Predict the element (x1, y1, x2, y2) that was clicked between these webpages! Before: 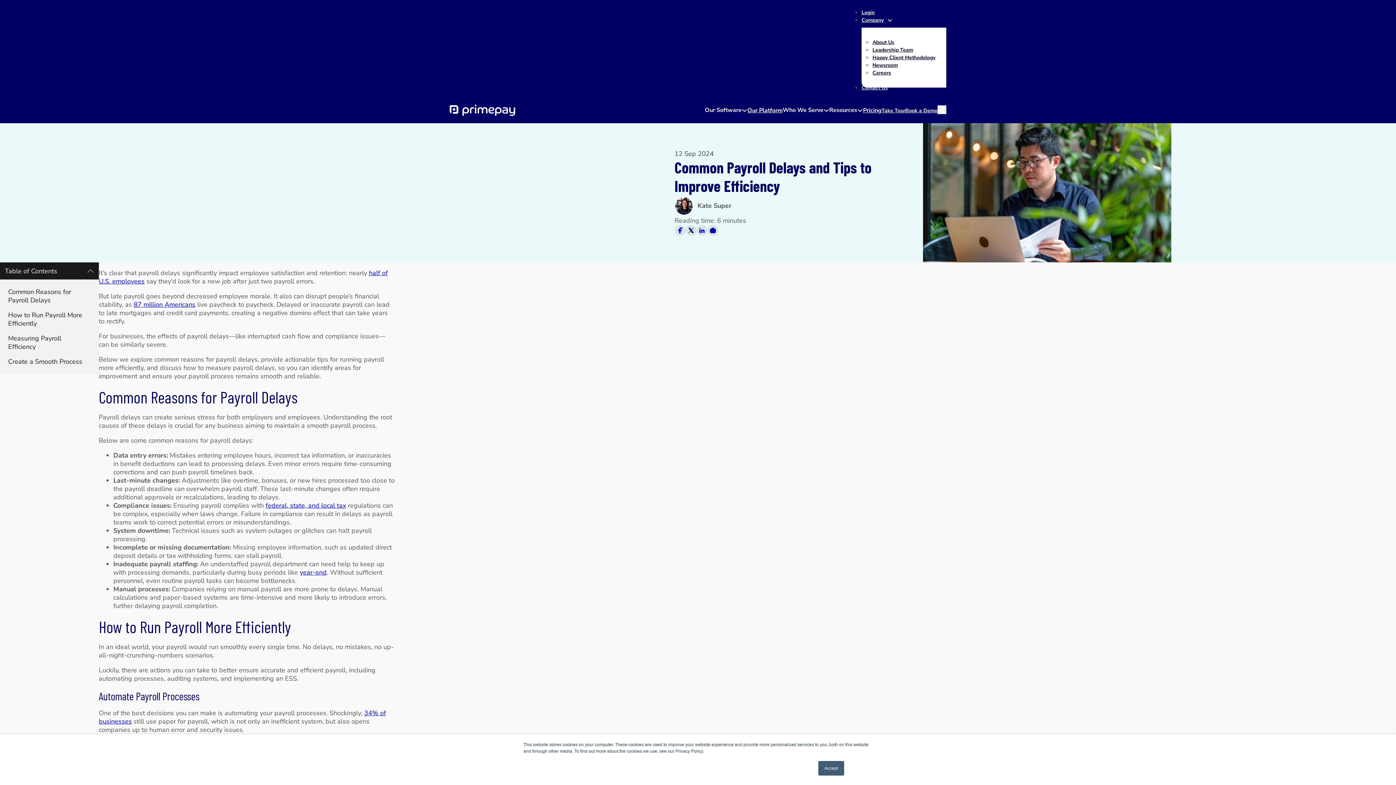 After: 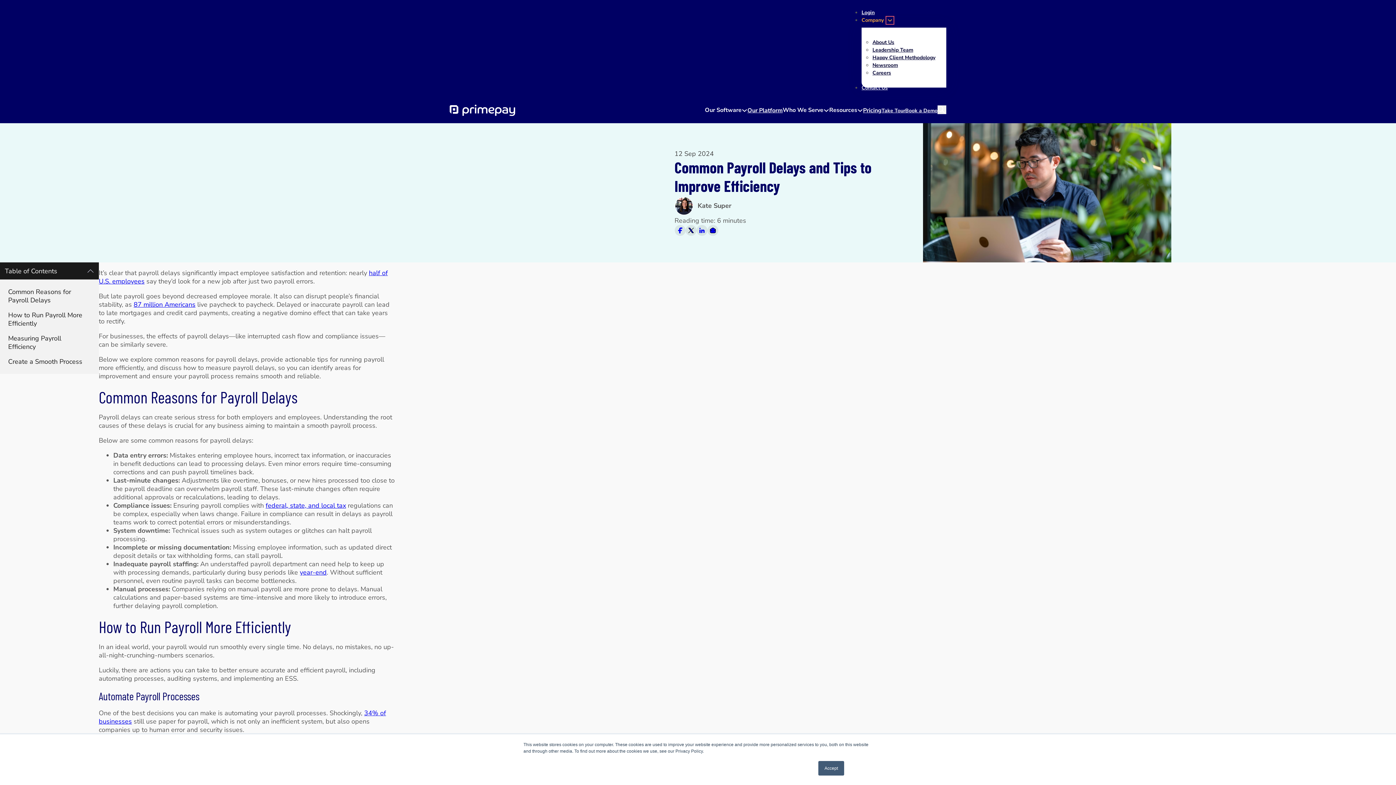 Action: label: Company Sub menu bbox: (887, 17, 892, 22)